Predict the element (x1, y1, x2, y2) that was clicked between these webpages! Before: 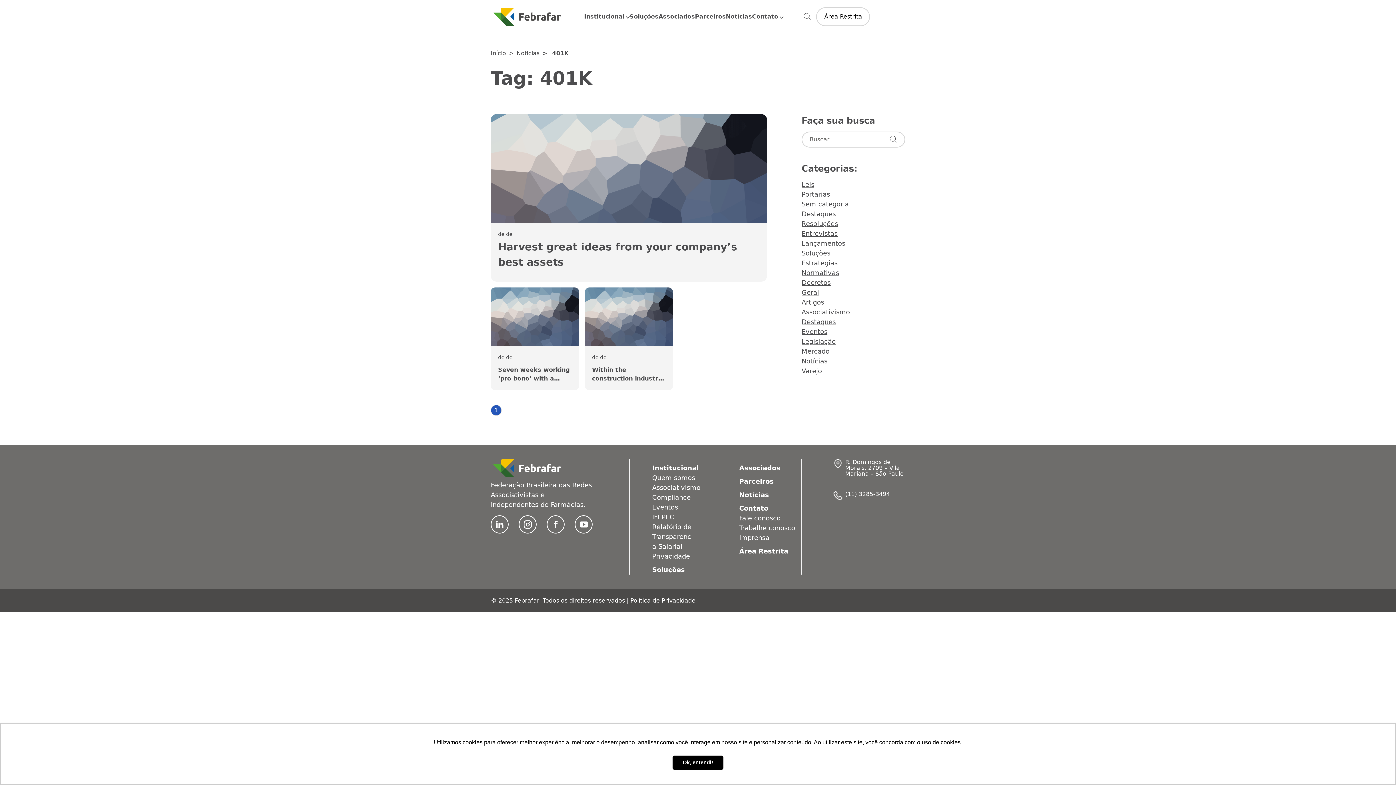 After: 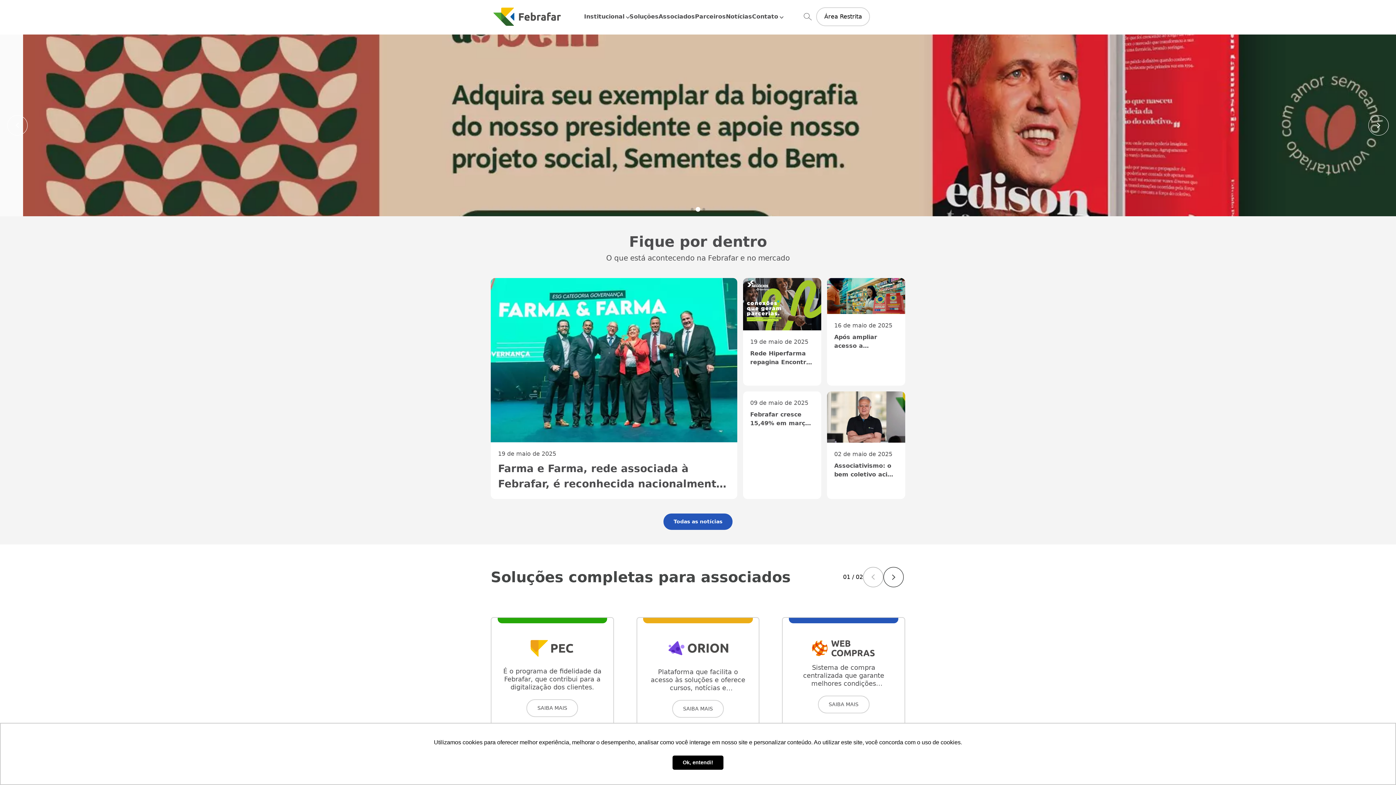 Action: label: Início bbox: (490, 49, 506, 57)